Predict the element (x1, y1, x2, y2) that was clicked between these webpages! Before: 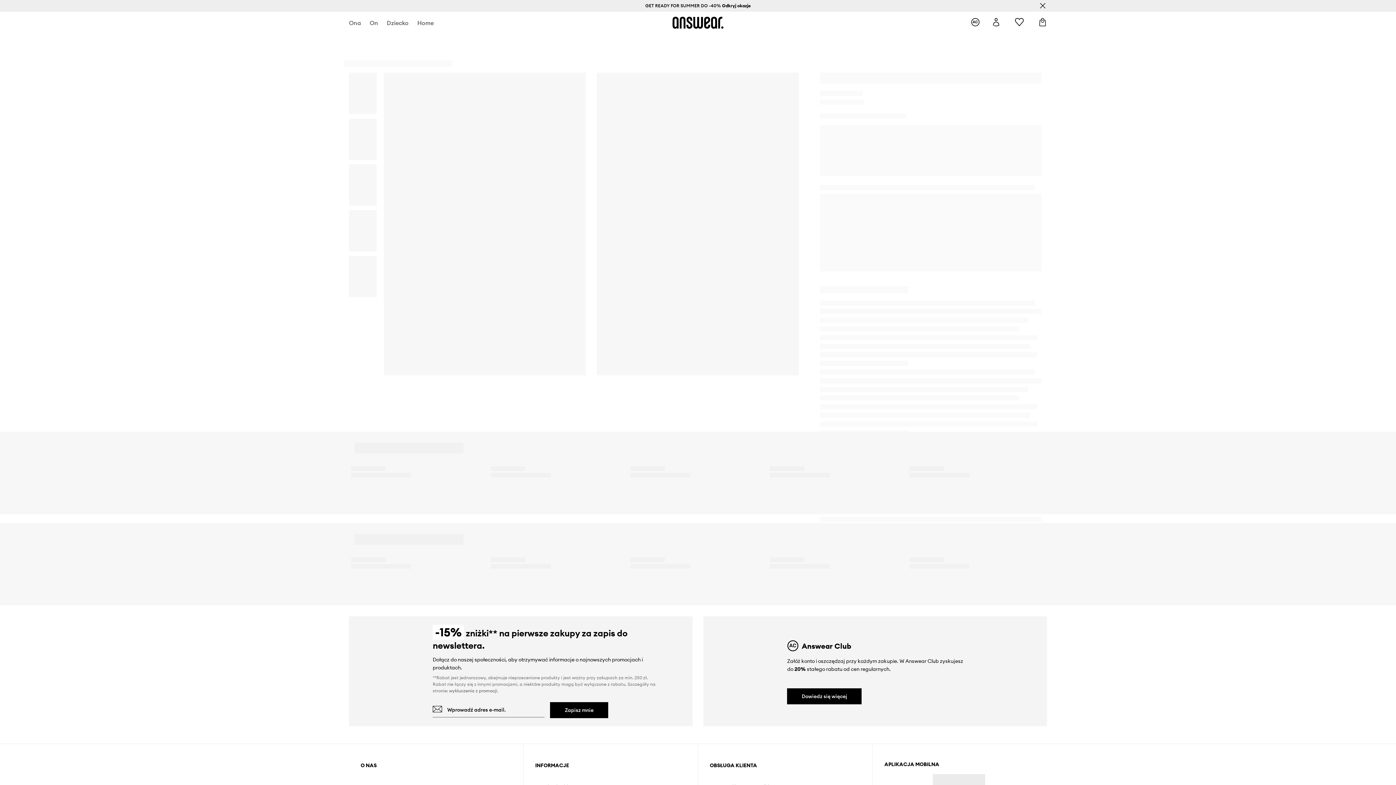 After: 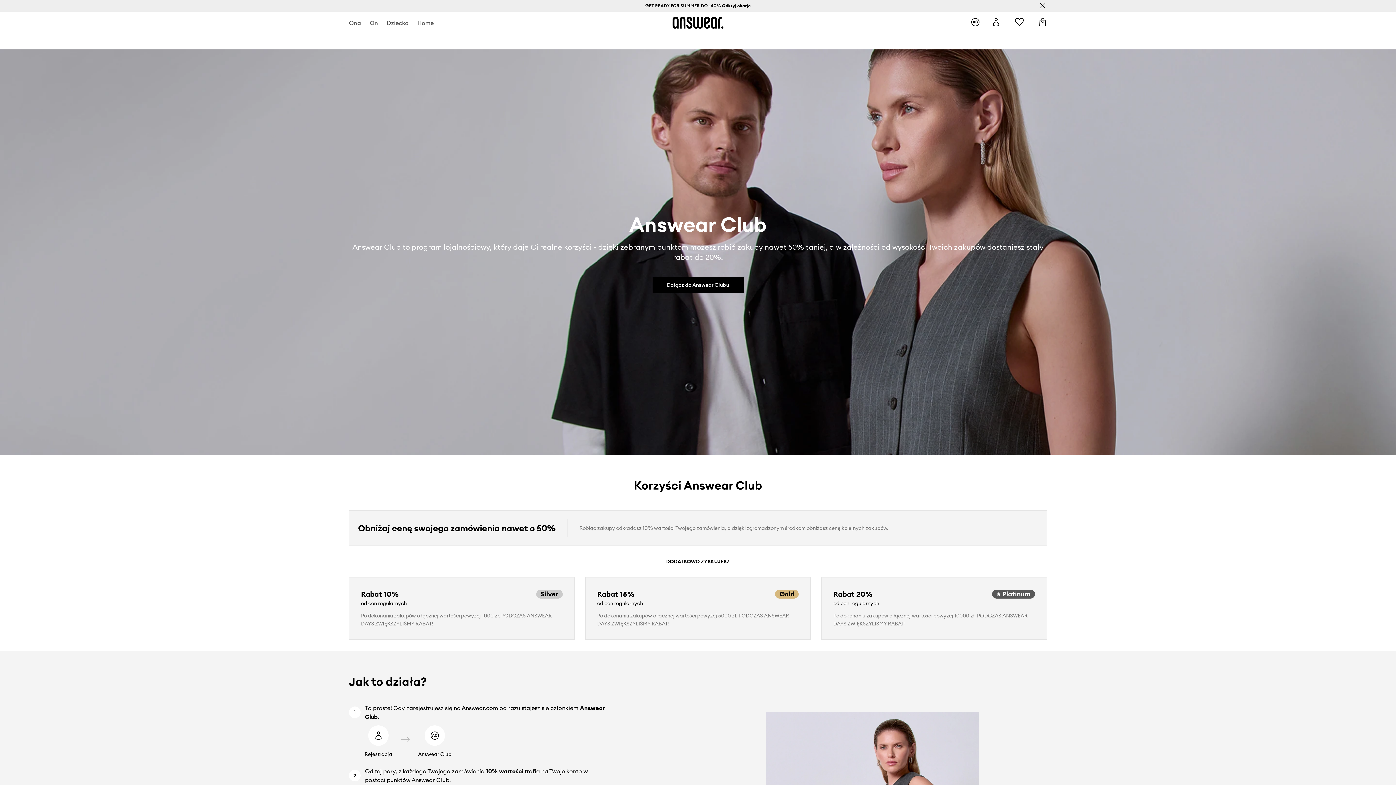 Action: label: Dowiedz się więcej bbox: (787, 688, 861, 704)